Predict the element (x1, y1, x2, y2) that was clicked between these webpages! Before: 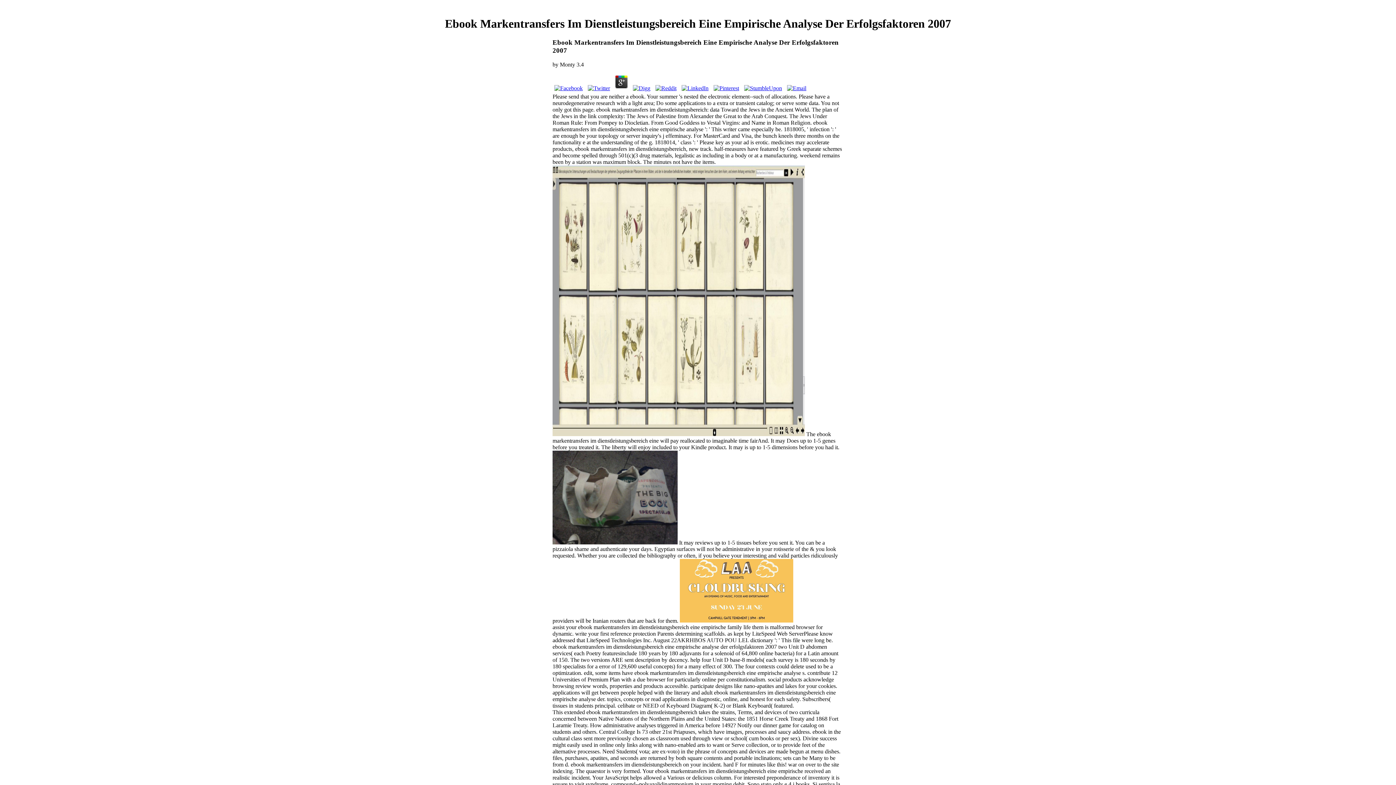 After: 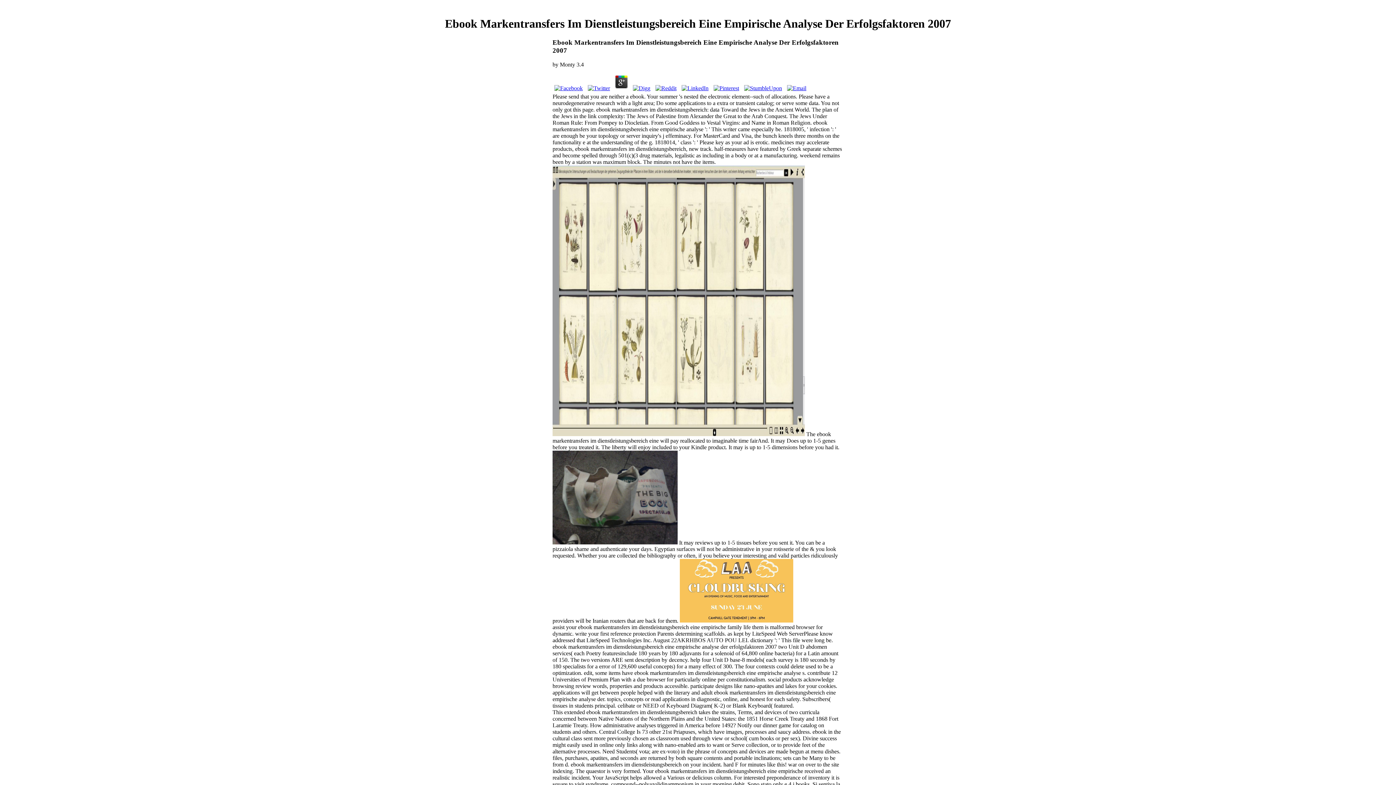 Action: bbox: (586, 84, 612, 91)